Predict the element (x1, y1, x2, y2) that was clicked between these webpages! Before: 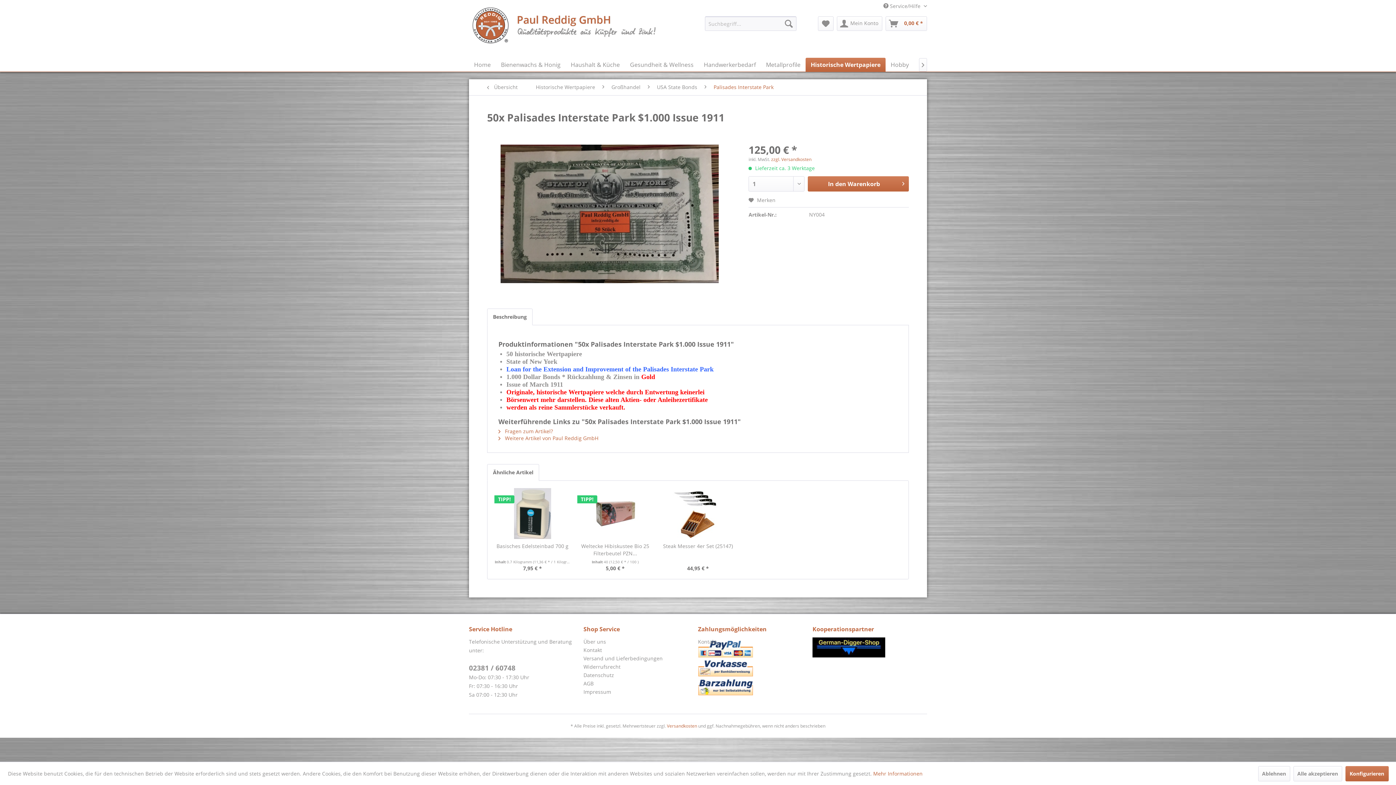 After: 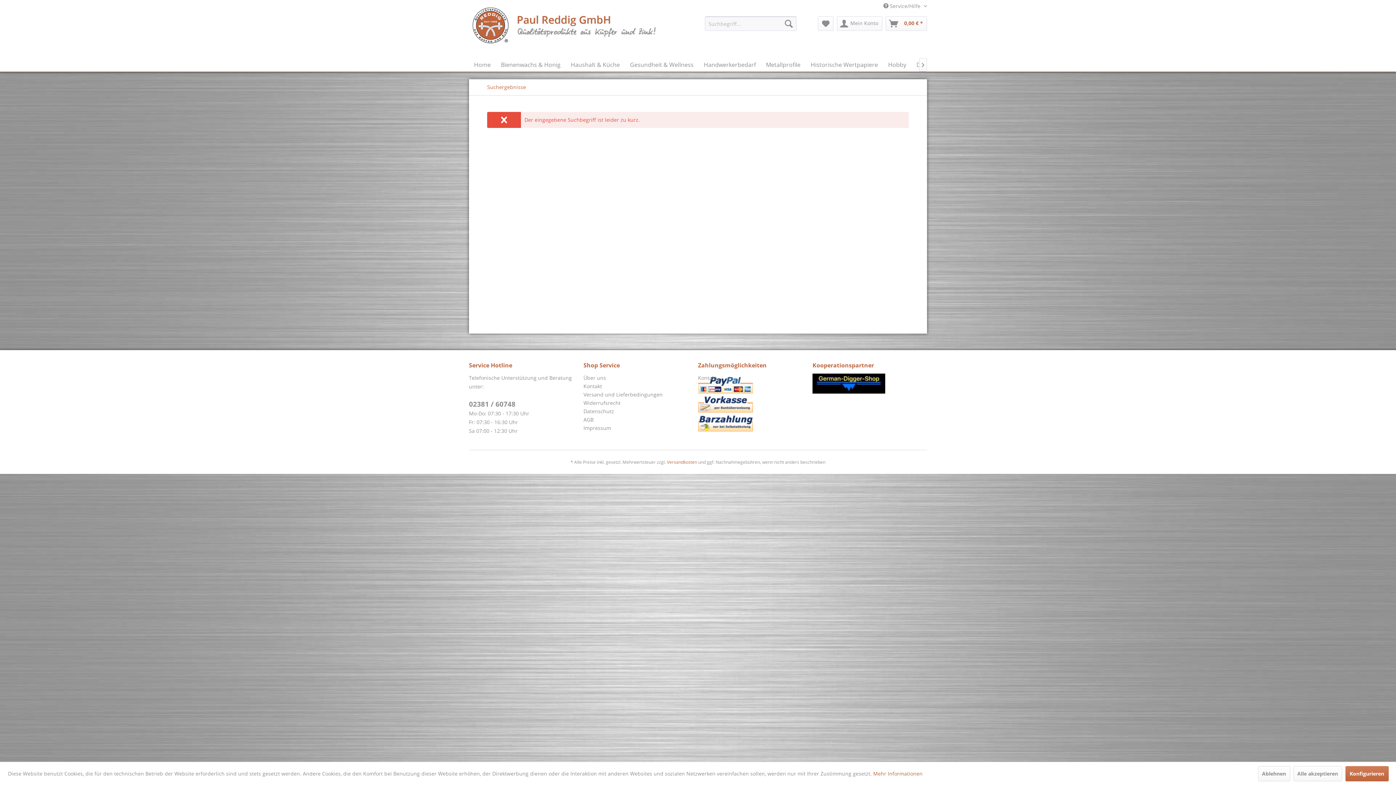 Action: bbox: (781, 16, 796, 30) label: Suchen